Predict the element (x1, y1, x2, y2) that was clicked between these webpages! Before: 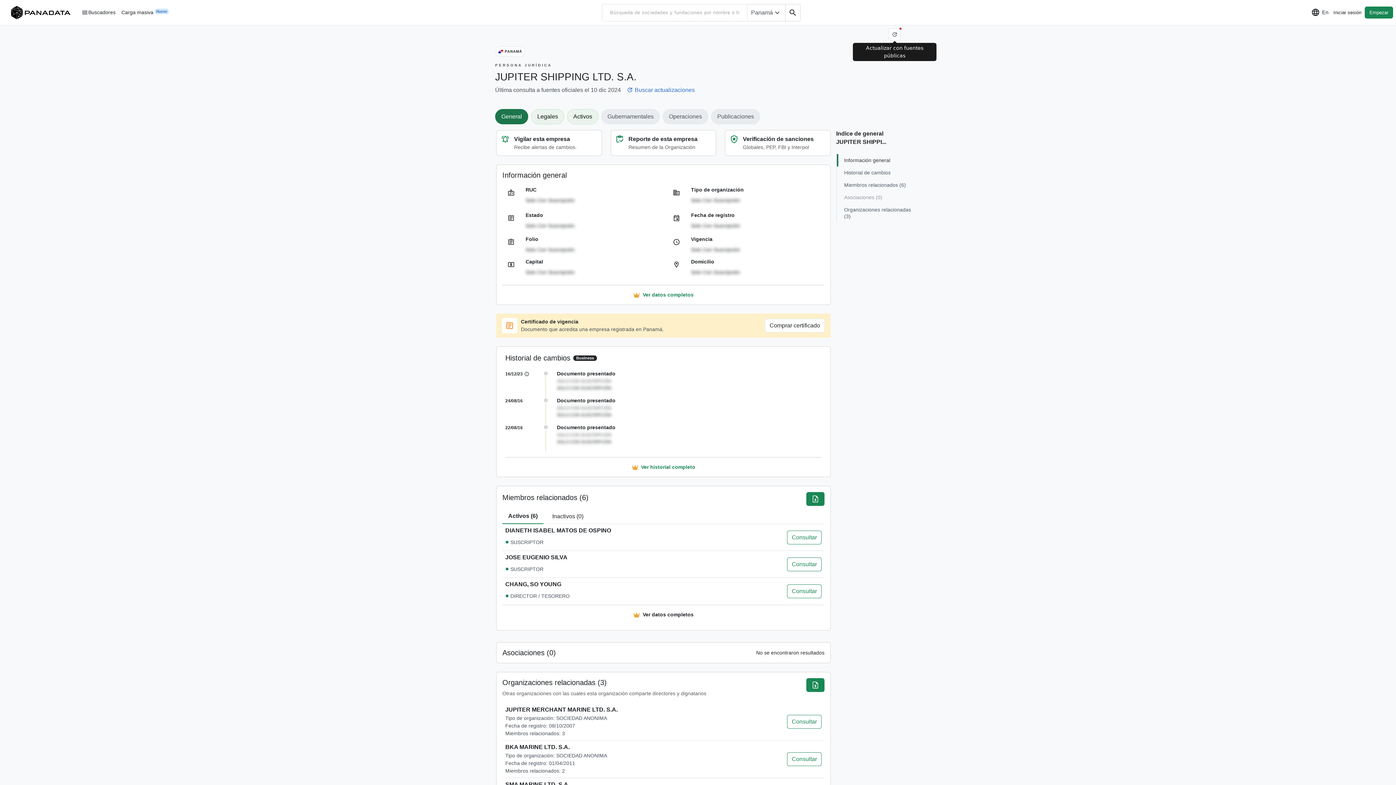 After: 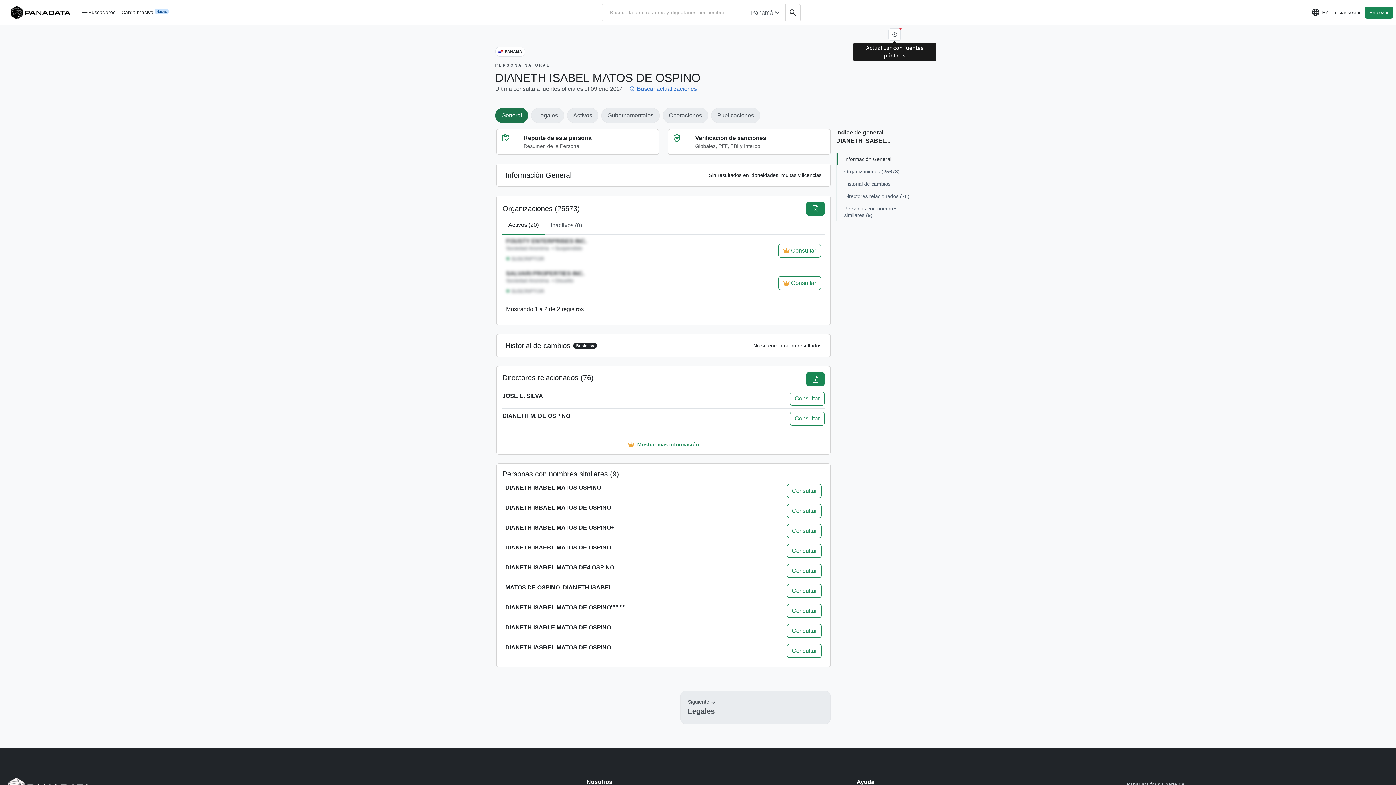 Action: label: DIANETH ISABEL MATOS DE OSPINO bbox: (505, 527, 611, 533)